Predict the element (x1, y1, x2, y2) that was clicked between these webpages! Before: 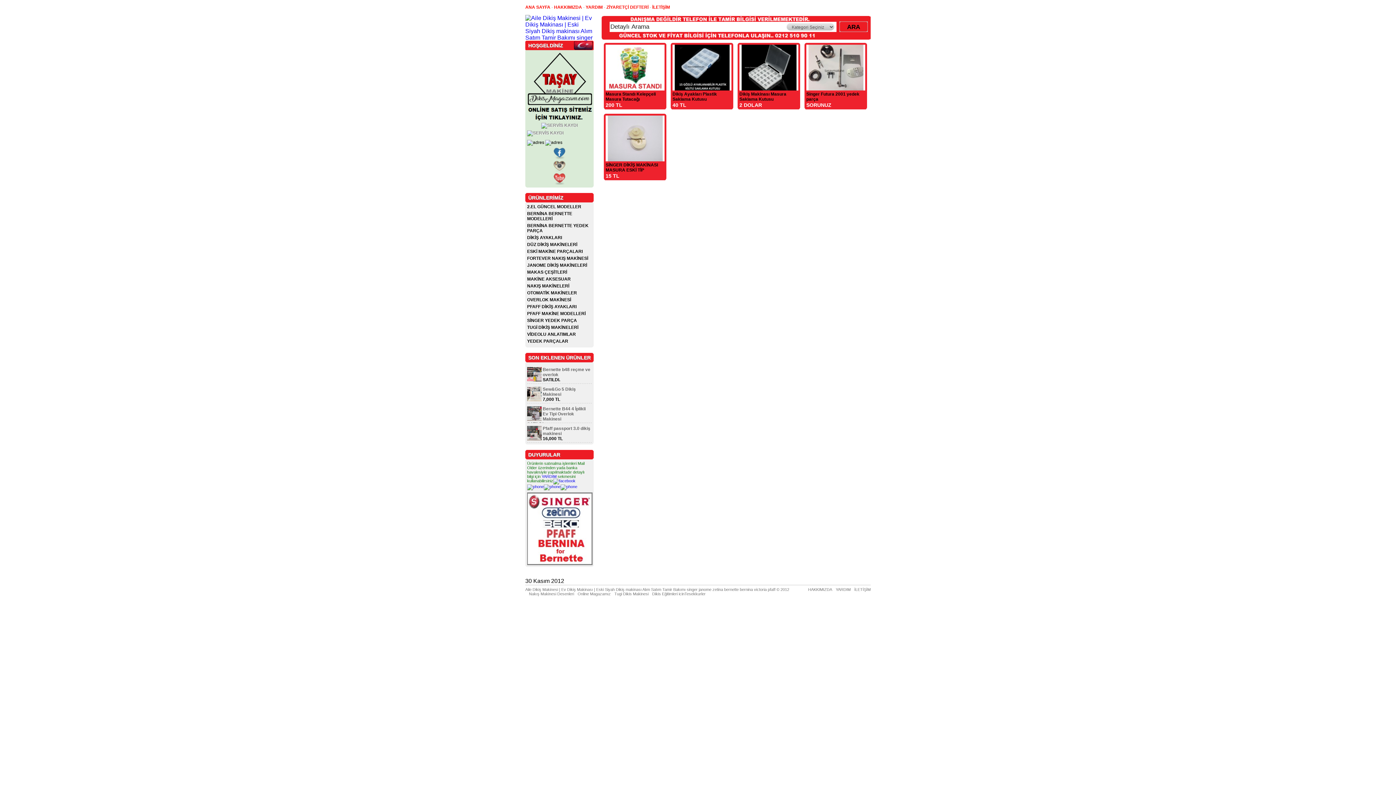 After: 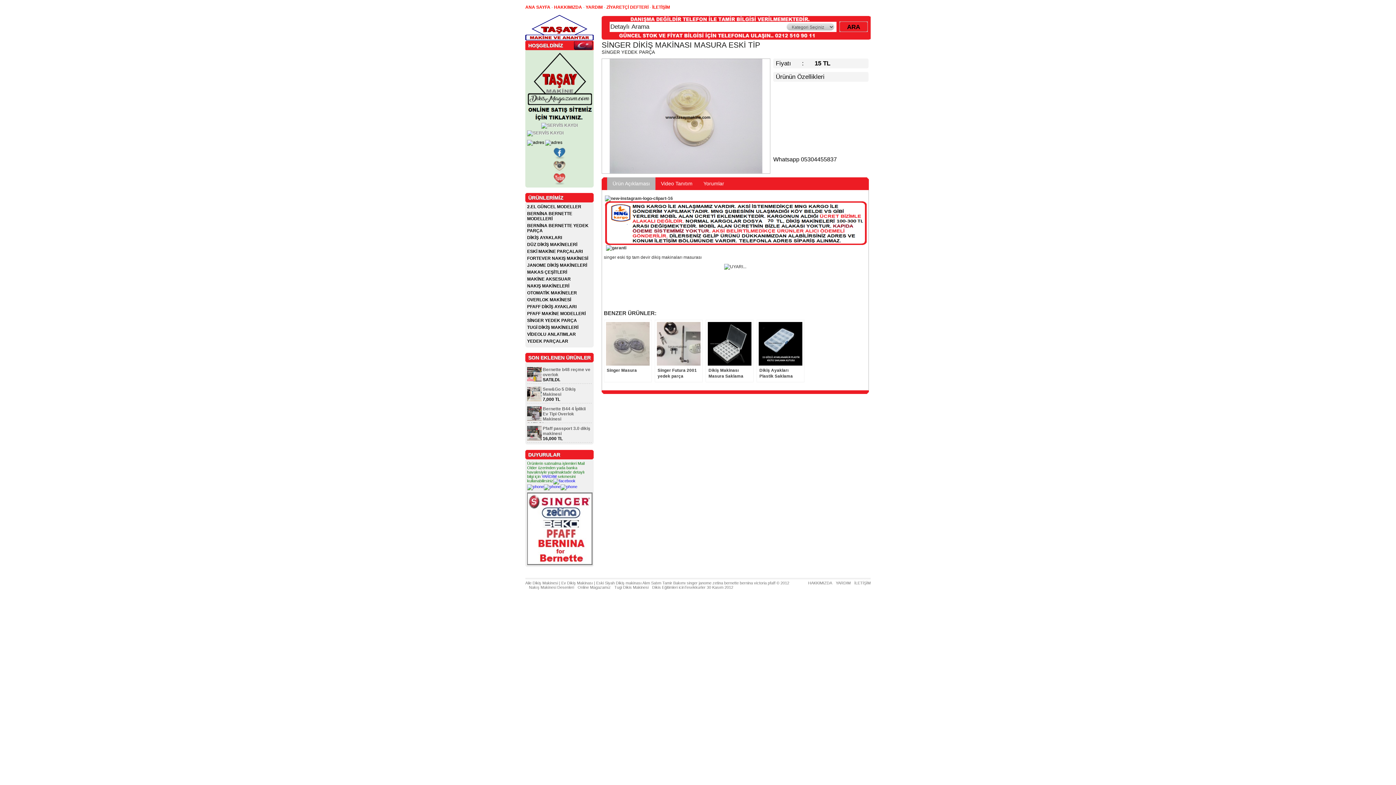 Action: label: SİNGER DİKİŞ MAKİNASI MASURA ESKİ TİP bbox: (605, 162, 658, 172)